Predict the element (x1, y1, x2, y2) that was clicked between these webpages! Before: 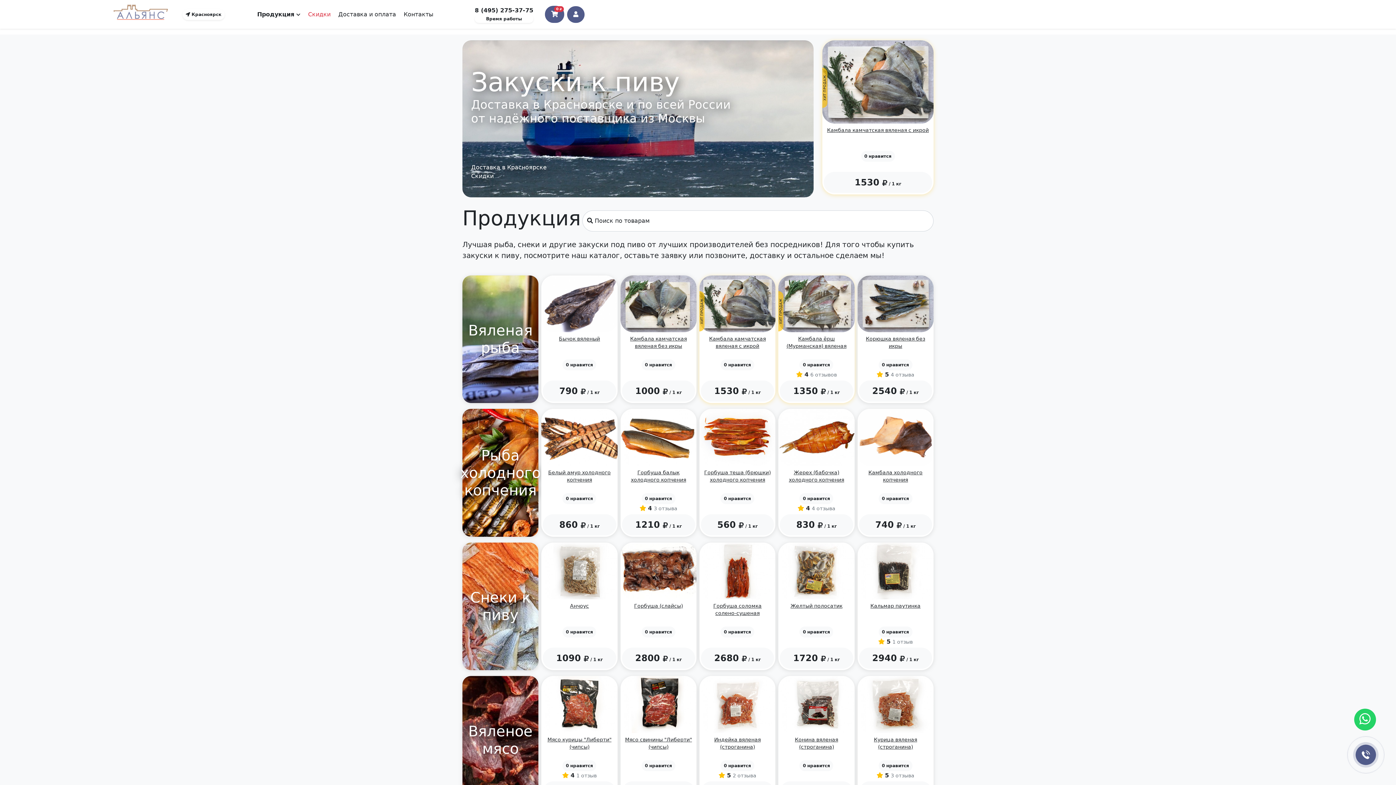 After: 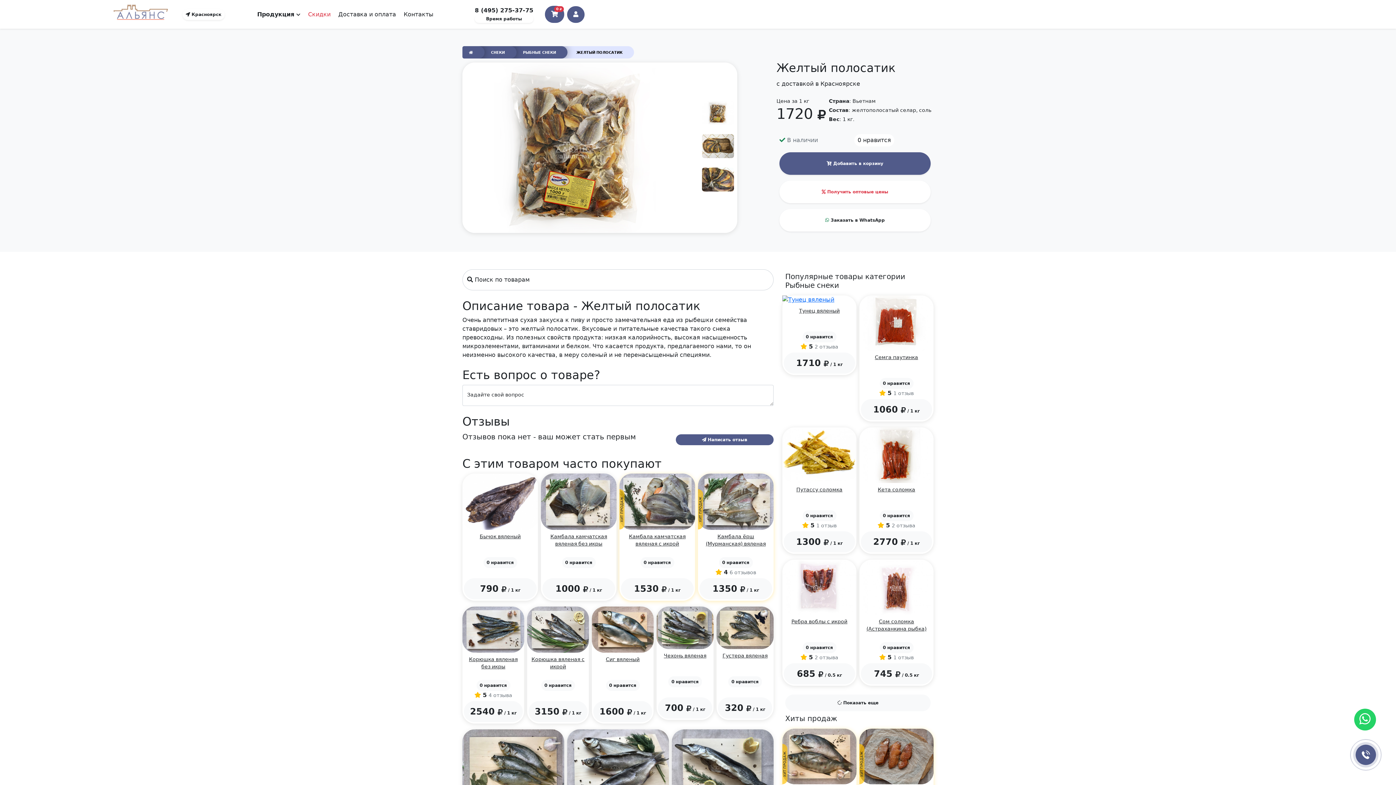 Action: bbox: (778, 567, 854, 574)